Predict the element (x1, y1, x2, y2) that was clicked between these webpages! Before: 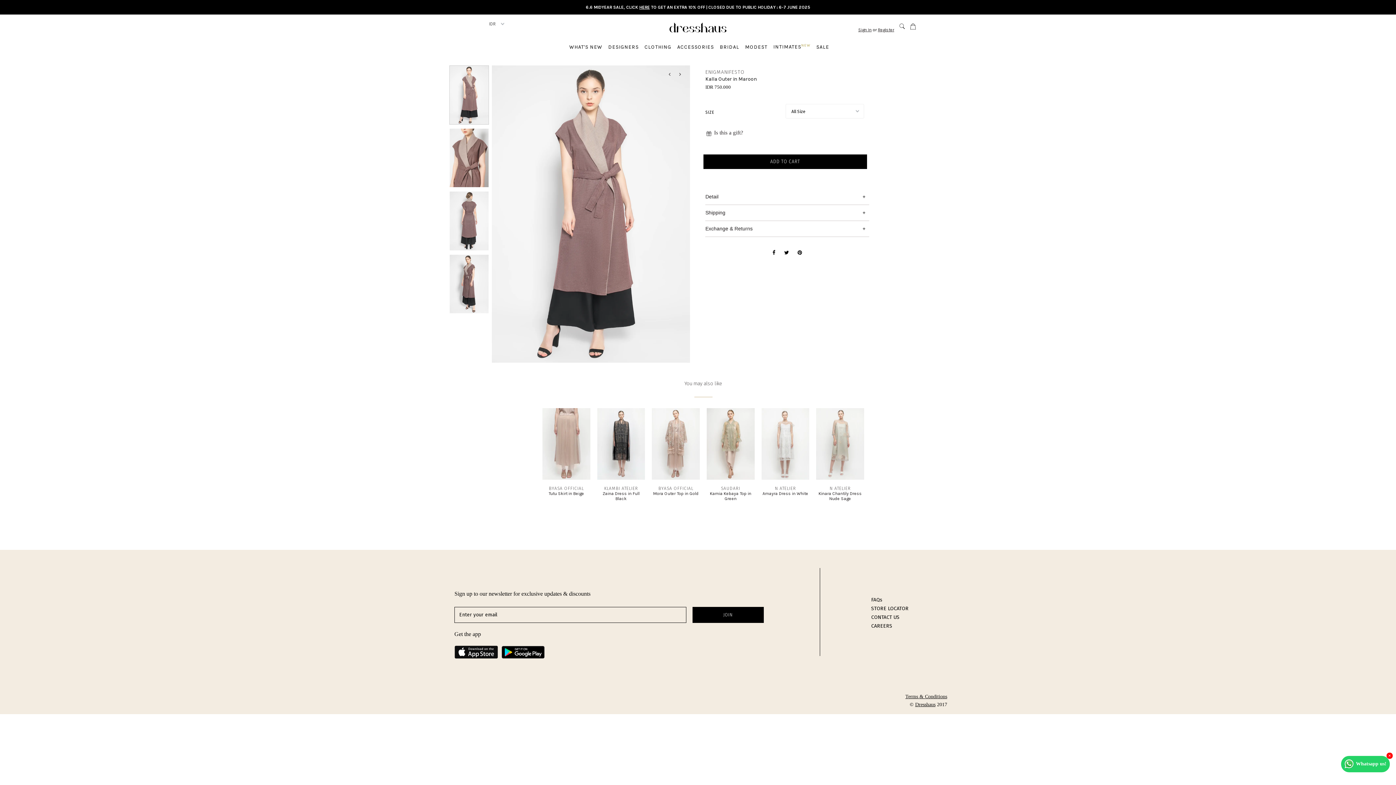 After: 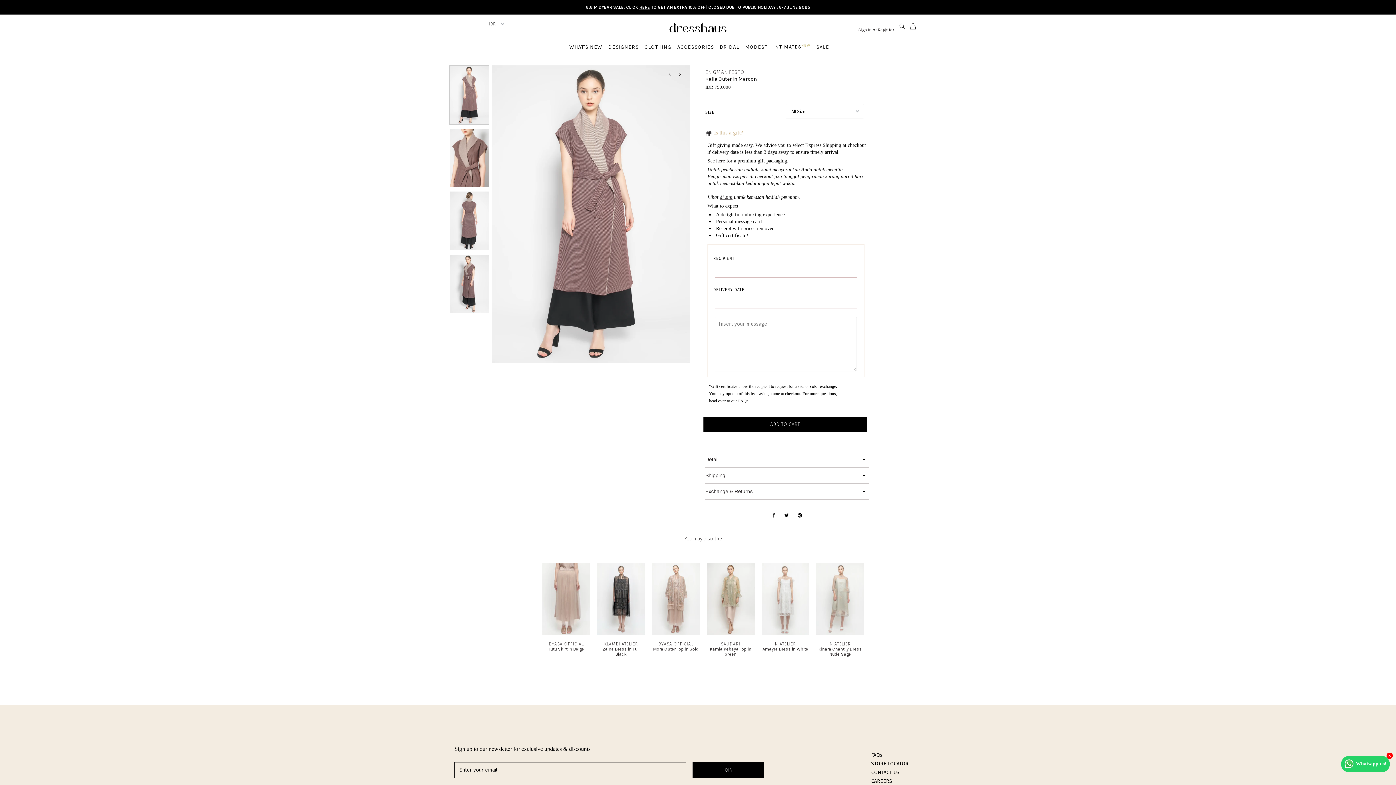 Action: label: Is this a gift? bbox: (714, 129, 743, 135)